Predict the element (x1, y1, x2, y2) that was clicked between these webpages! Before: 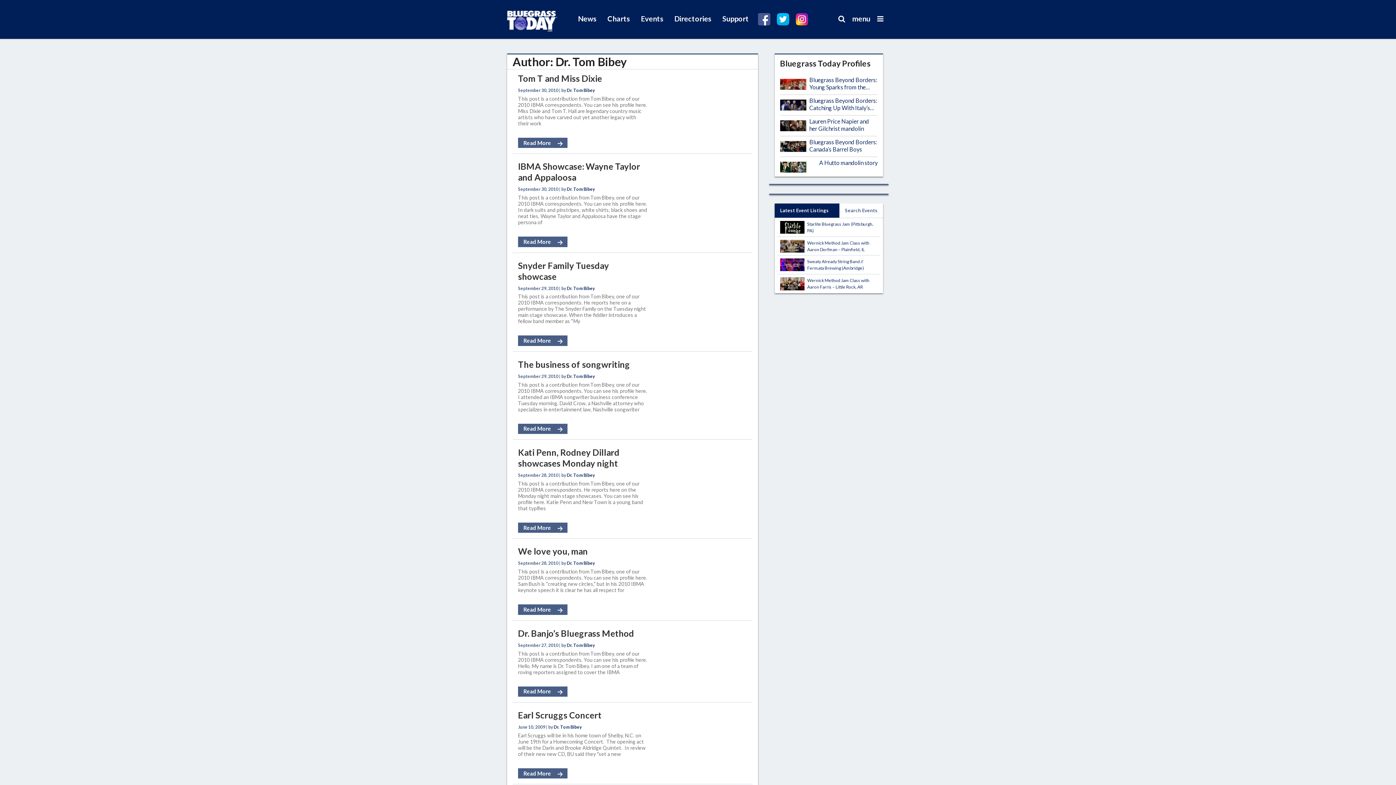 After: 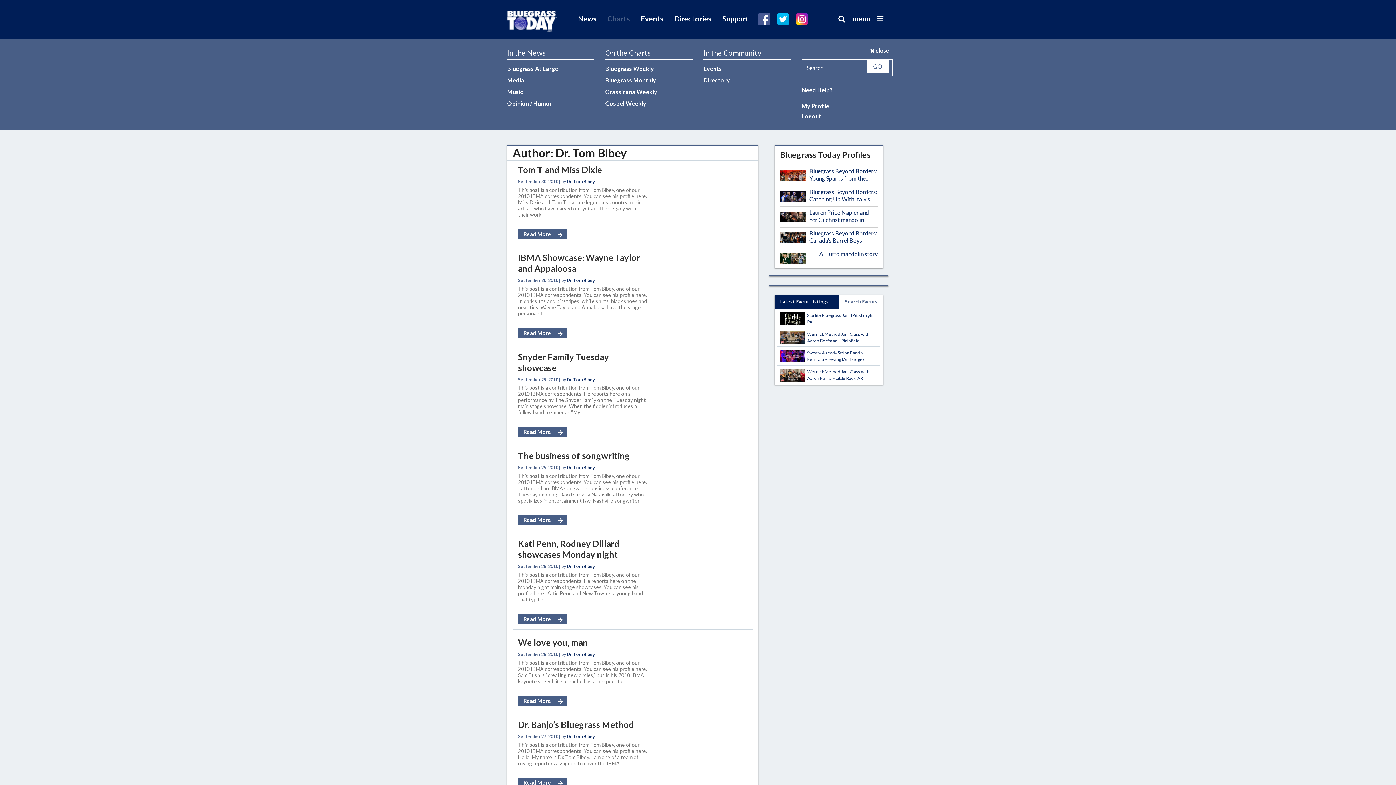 Action: label: Charts bbox: (602, 10, 635, 26)